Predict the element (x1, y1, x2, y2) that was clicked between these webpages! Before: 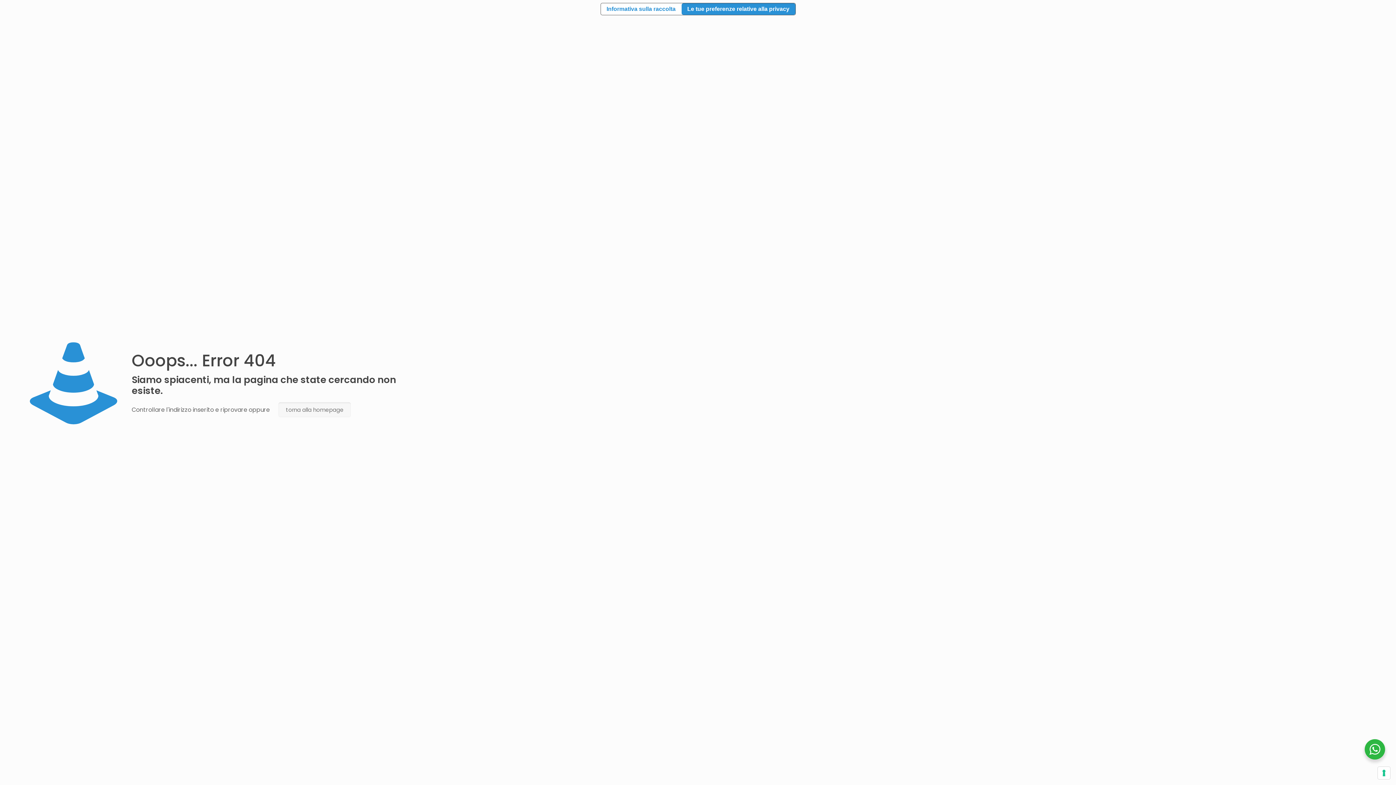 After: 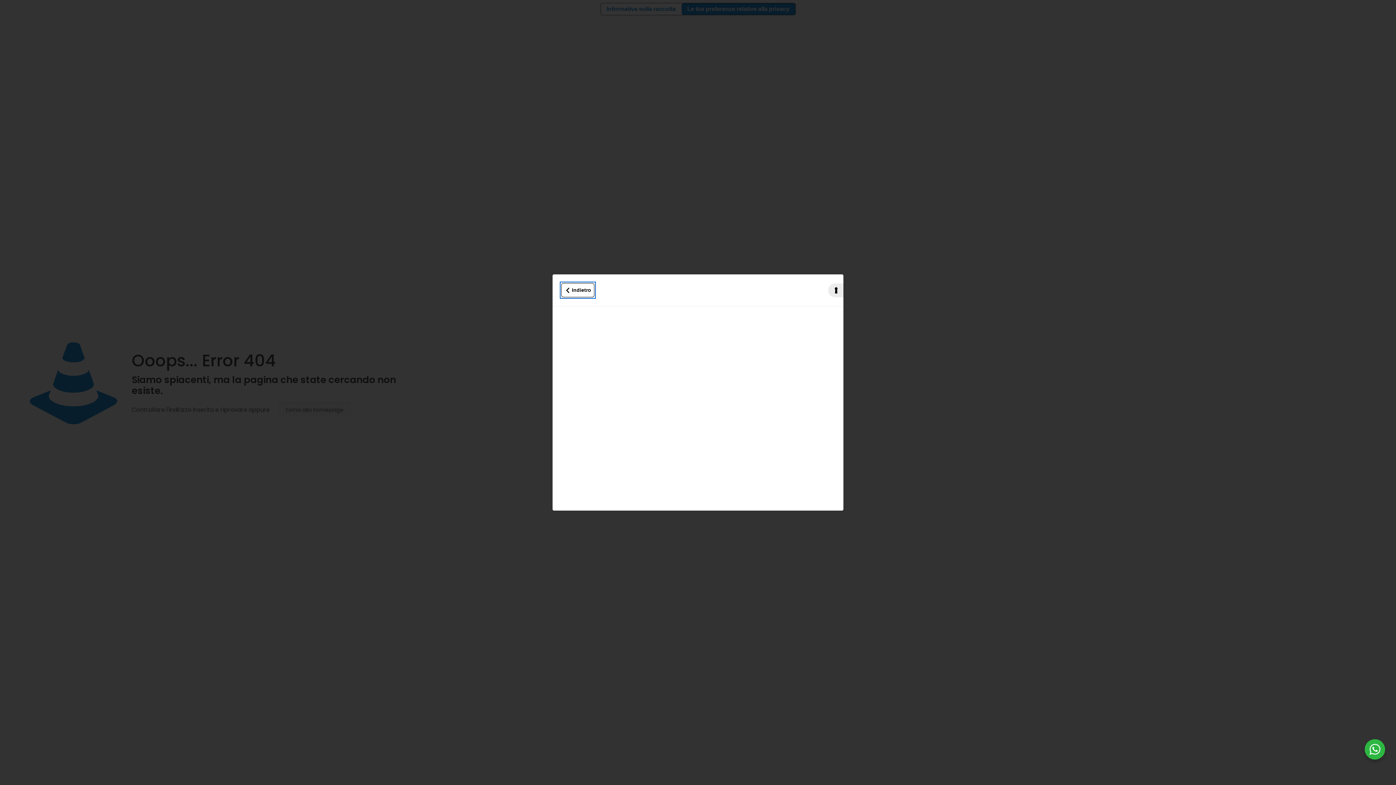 Action: label: Informativa sulla raccolta bbox: (600, 3, 681, 14)